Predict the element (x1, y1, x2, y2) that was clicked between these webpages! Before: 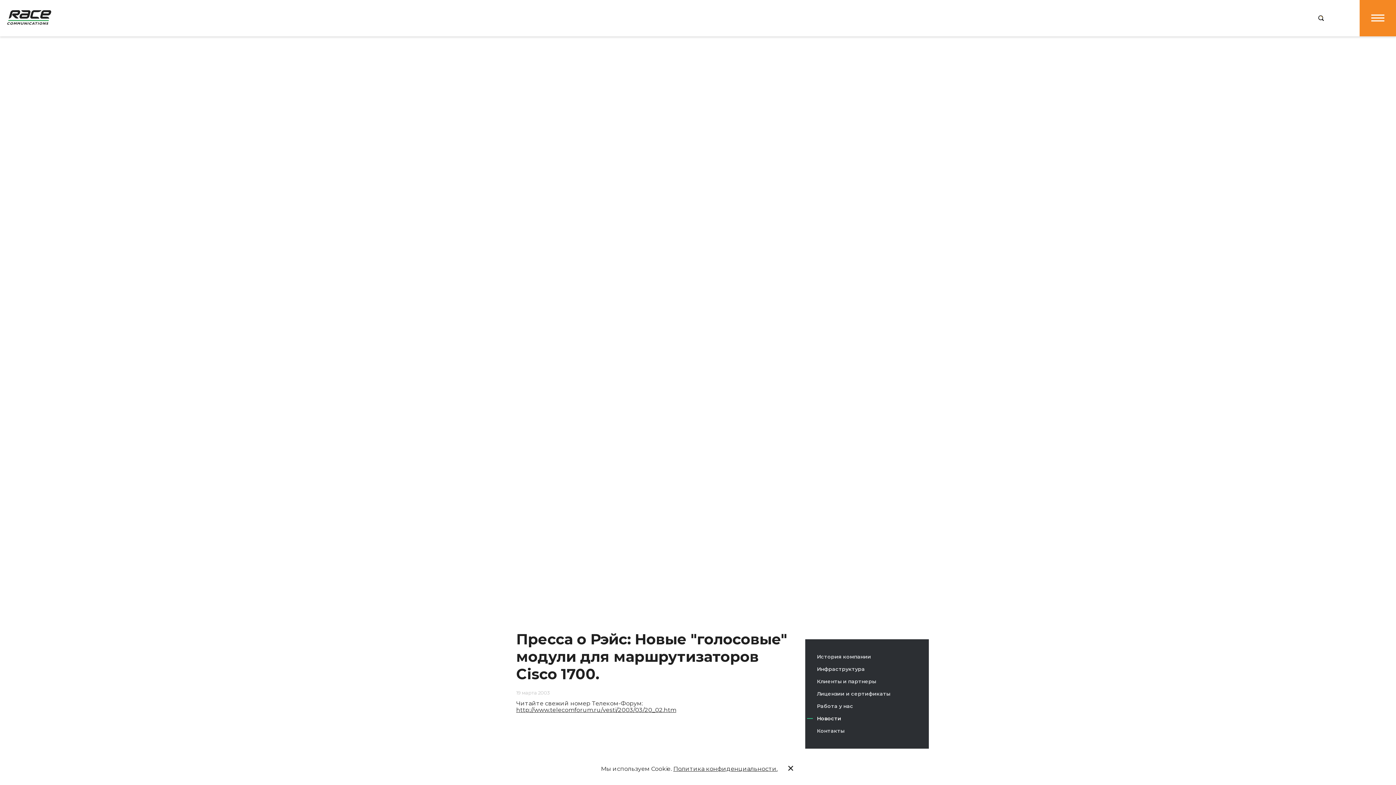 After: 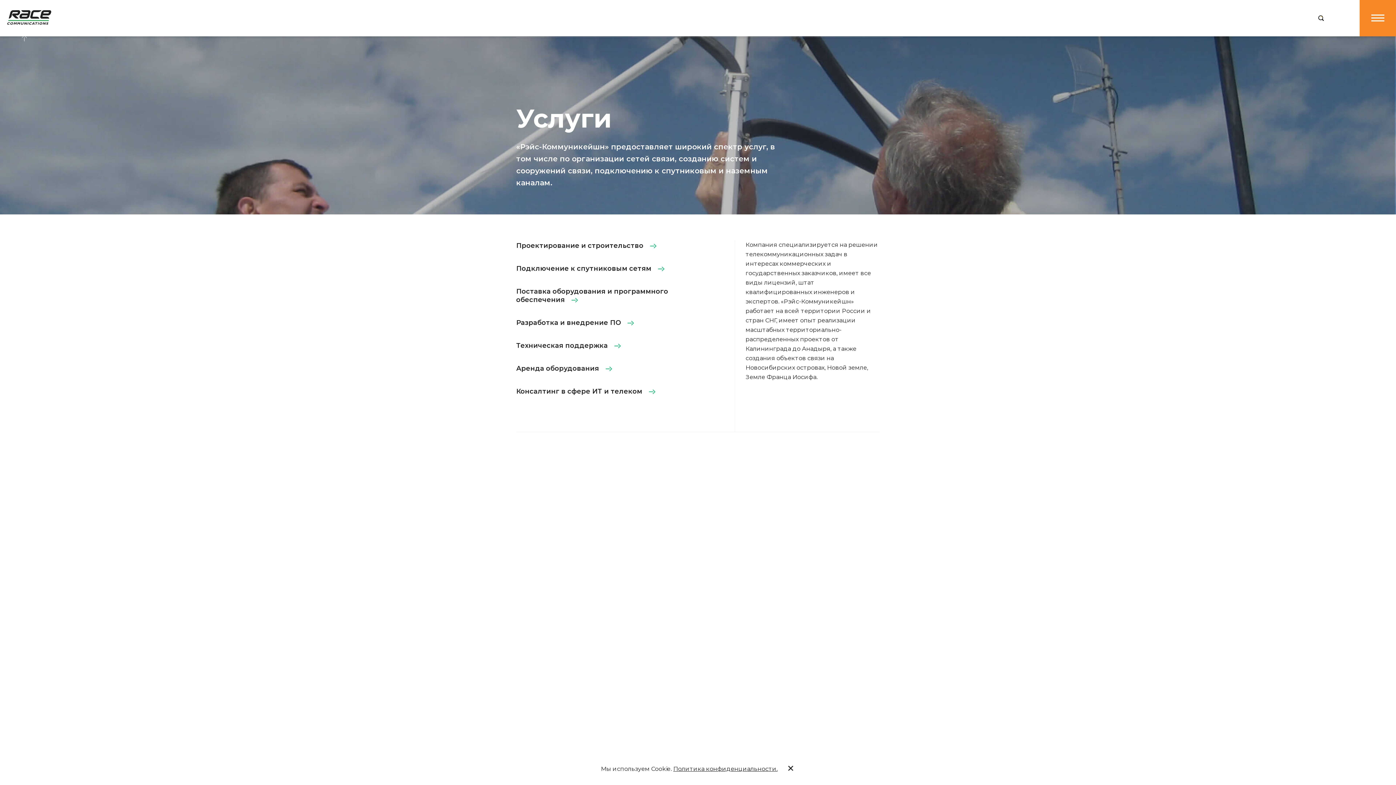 Action: label: УСЛУГИ bbox: (665, 13, 693, 22)